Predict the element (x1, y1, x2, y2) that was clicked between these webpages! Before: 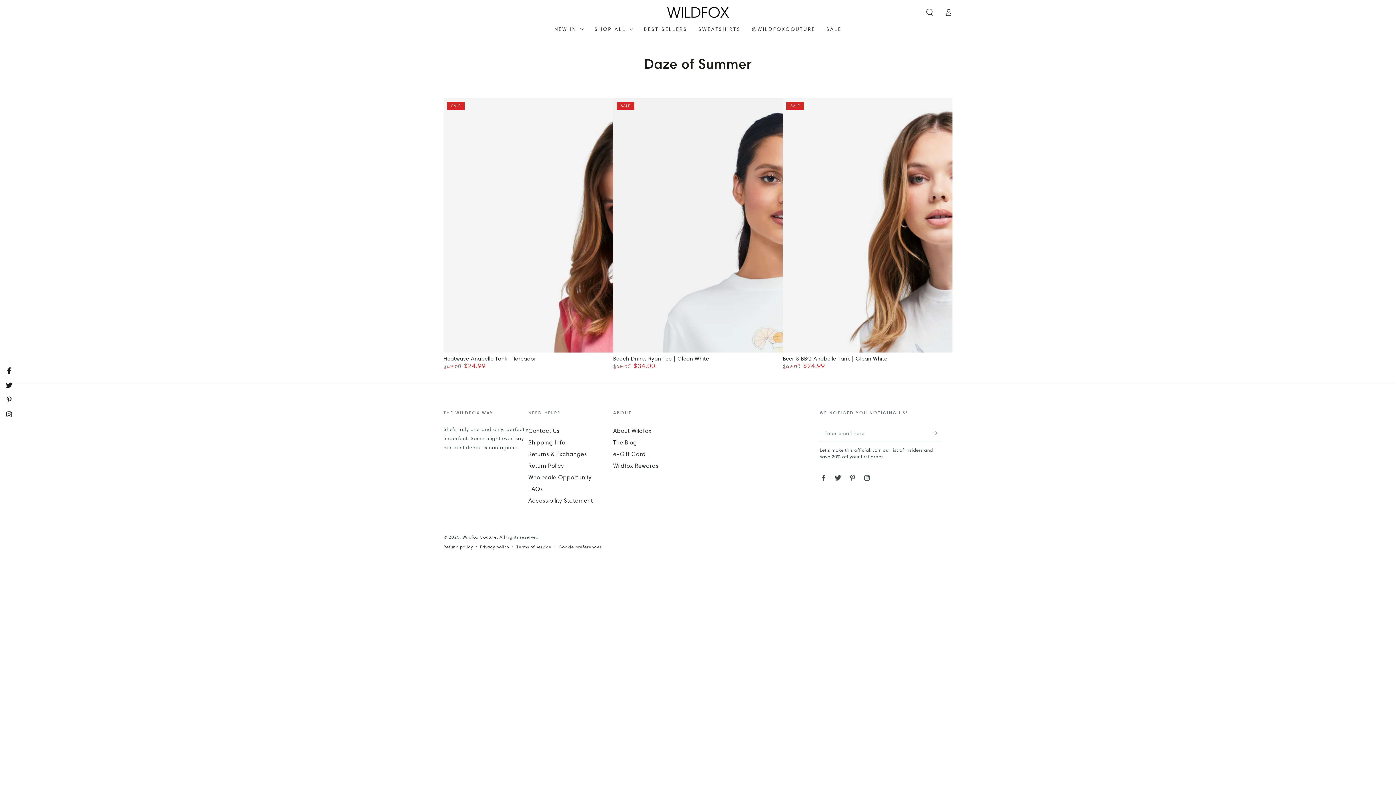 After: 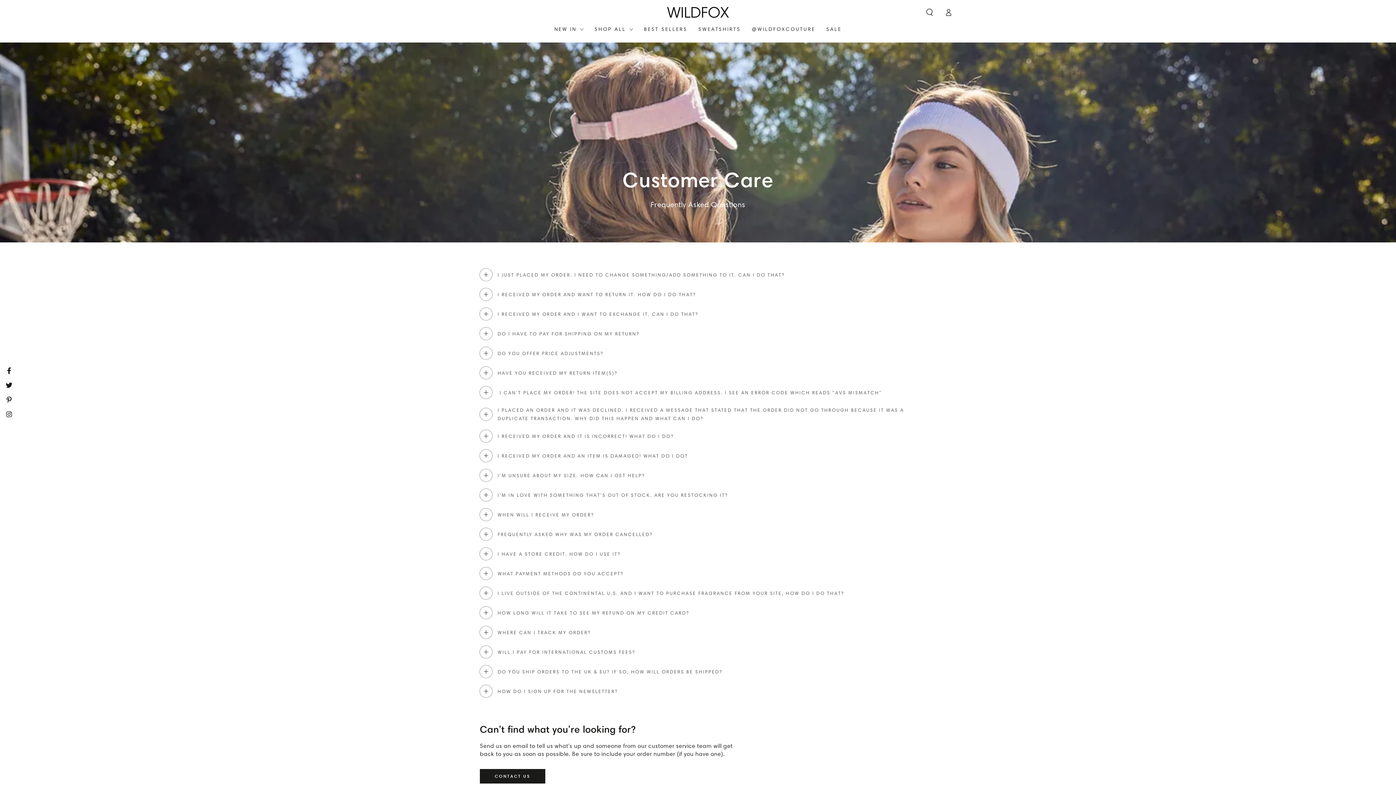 Action: label: FAQs bbox: (528, 485, 543, 492)